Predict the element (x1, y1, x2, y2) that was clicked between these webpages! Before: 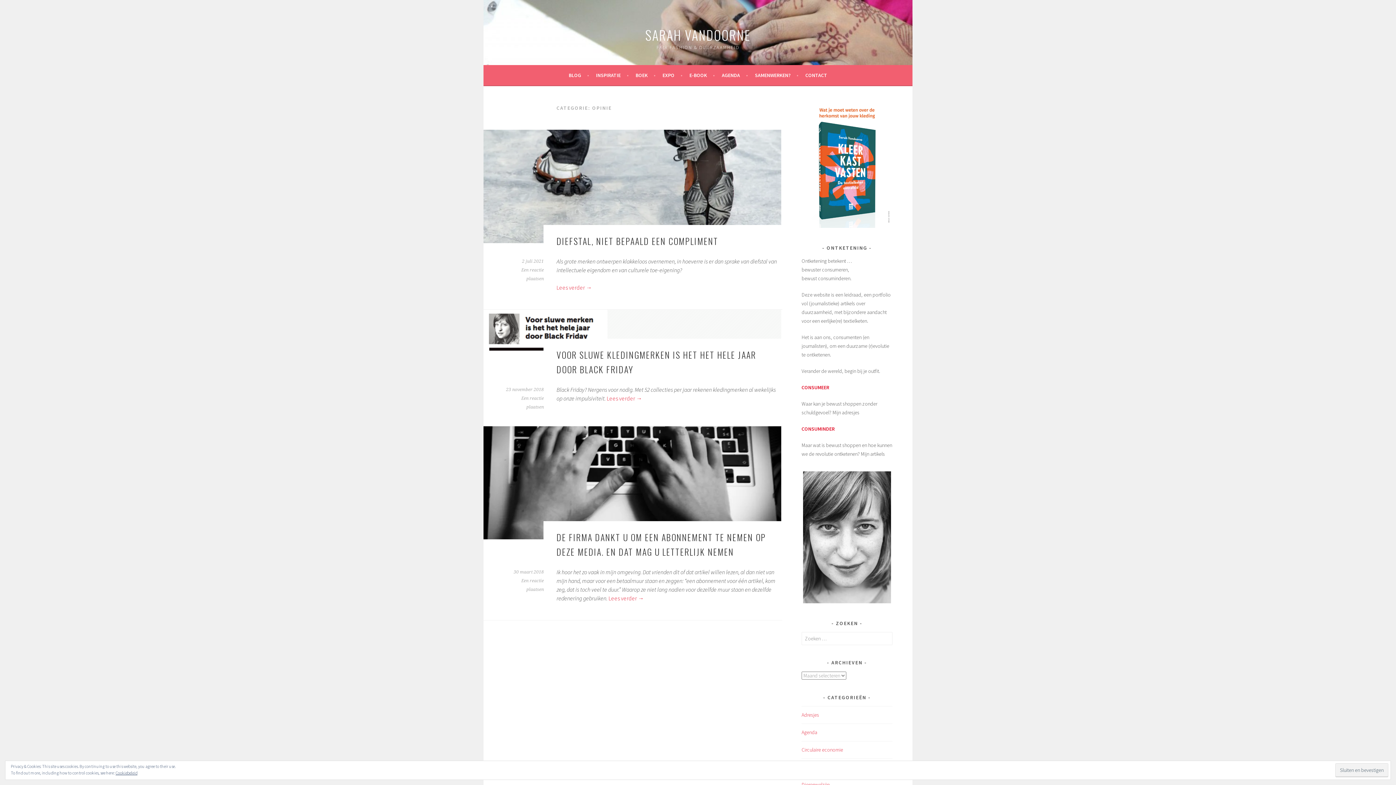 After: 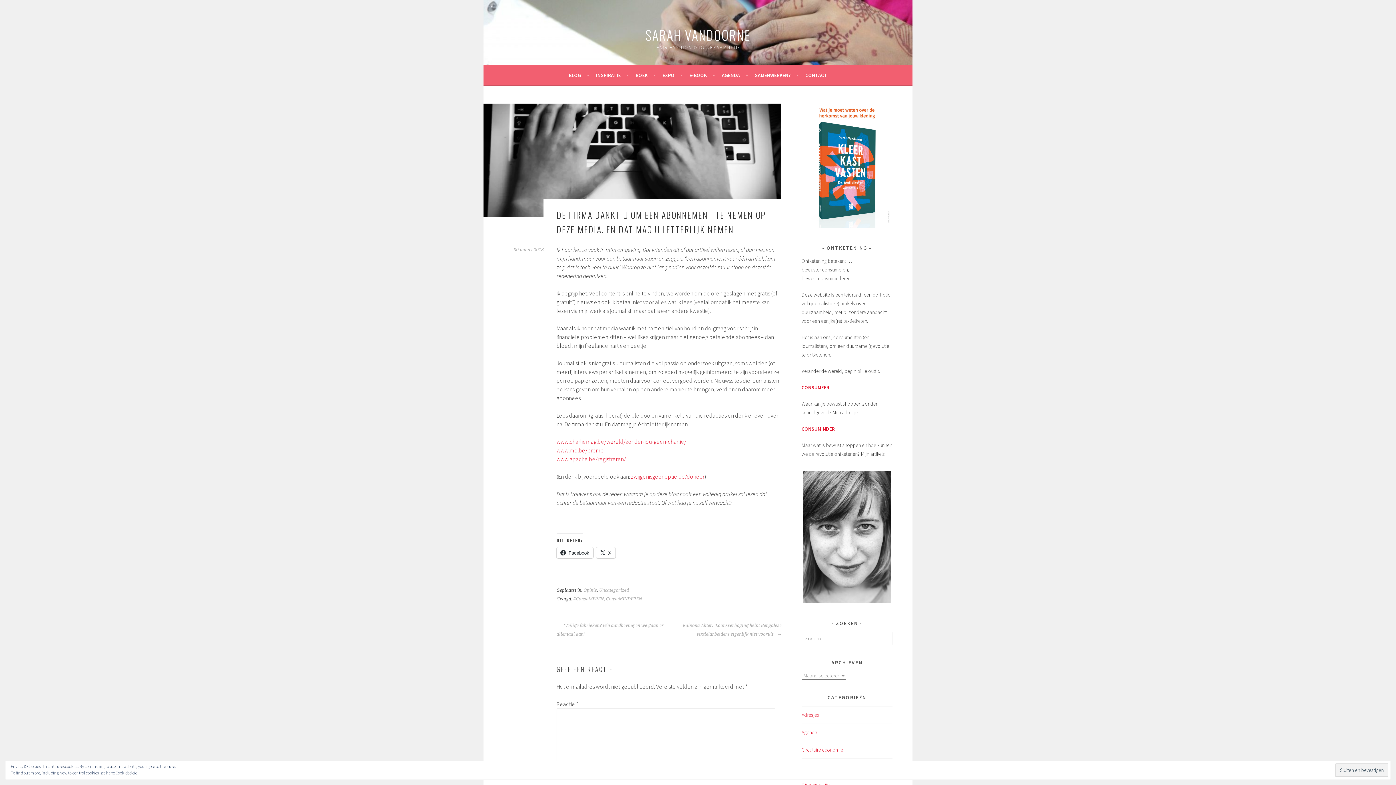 Action: bbox: (483, 426, 781, 539)